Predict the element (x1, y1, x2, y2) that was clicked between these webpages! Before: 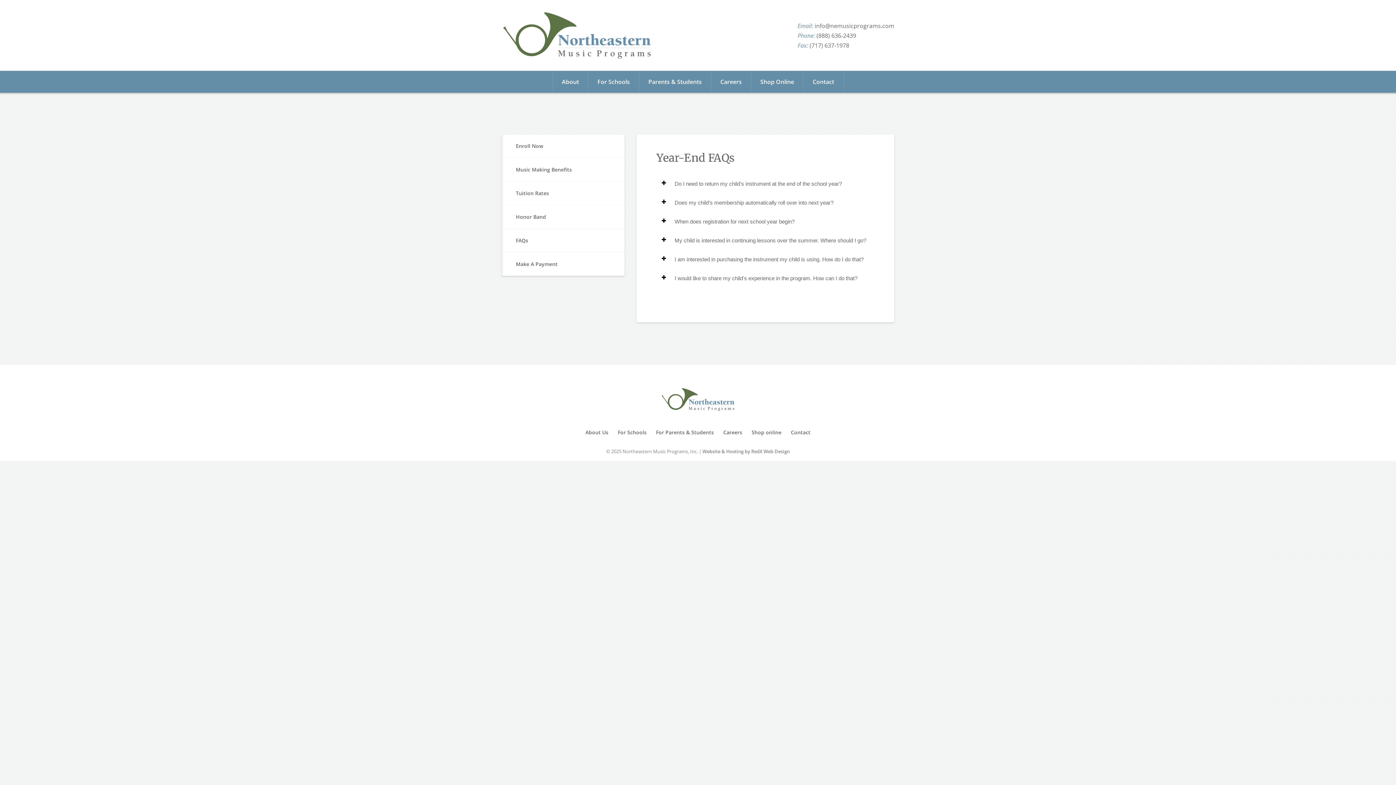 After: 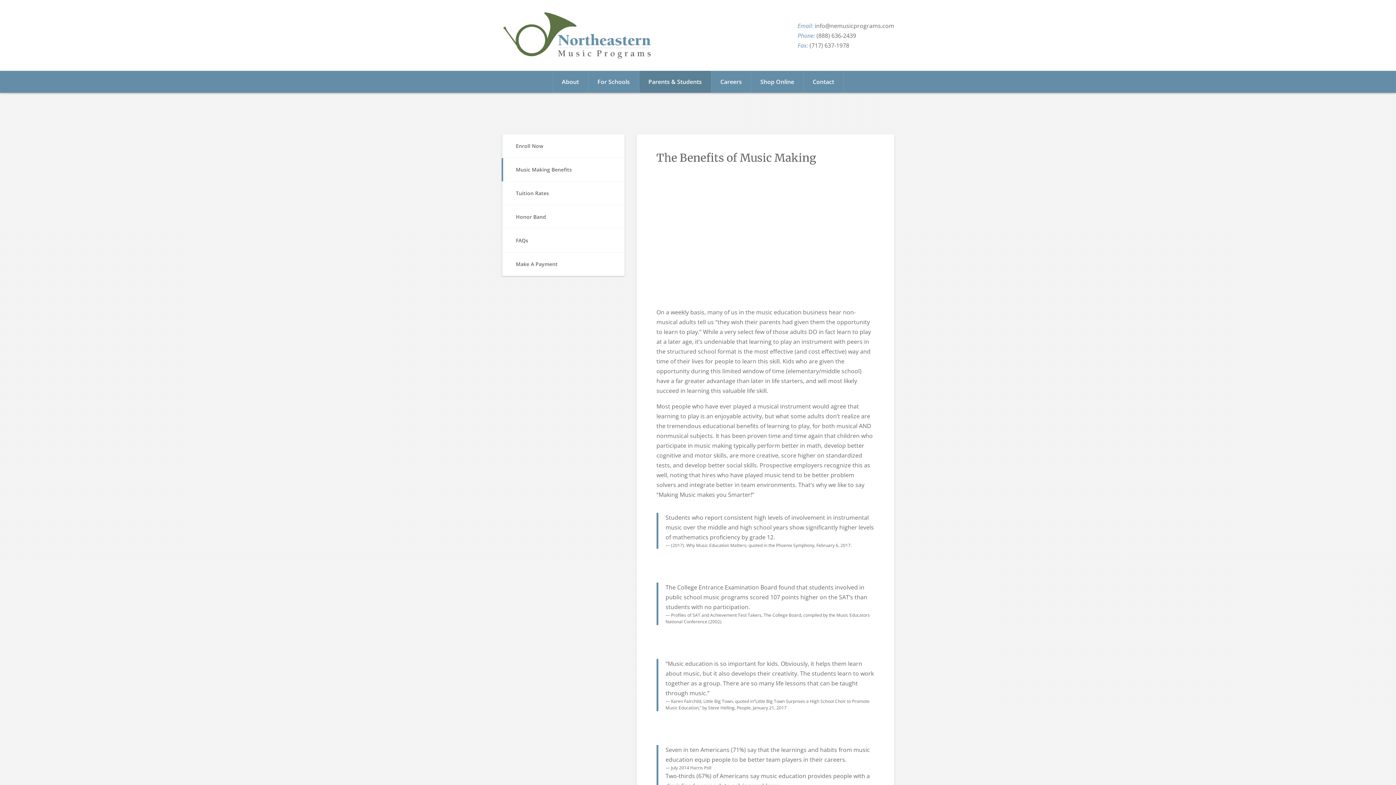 Action: bbox: (639, 70, 711, 92) label: Parents & Students